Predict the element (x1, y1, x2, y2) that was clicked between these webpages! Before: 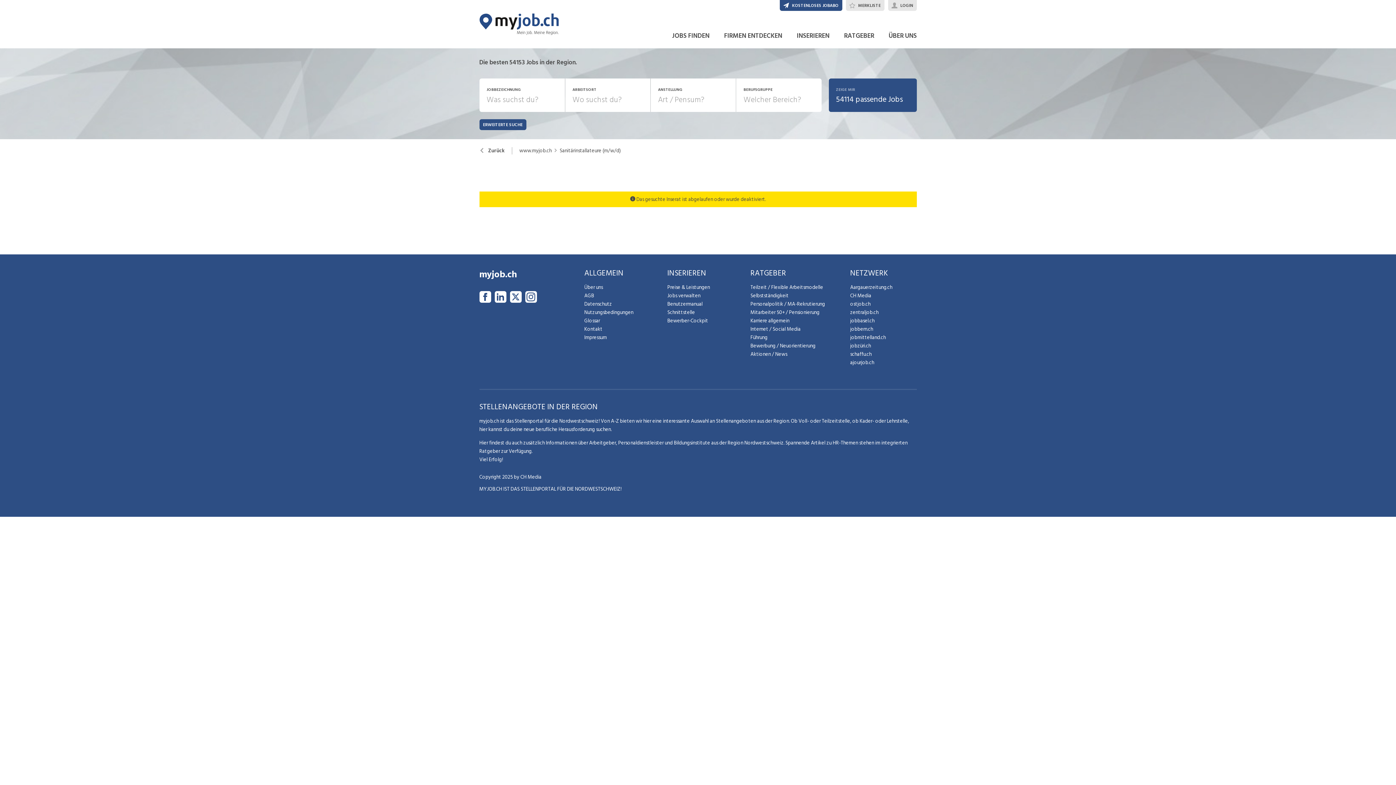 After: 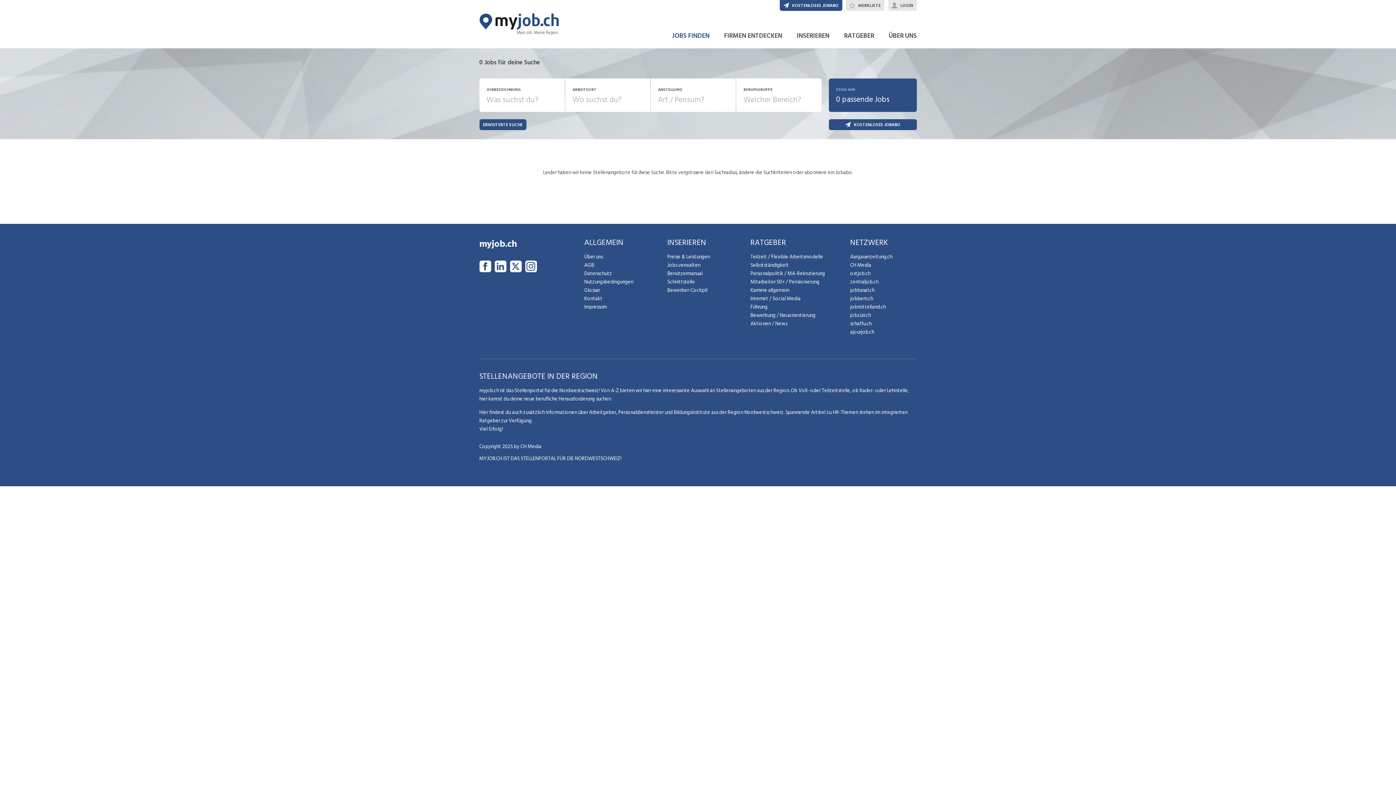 Action: label: JOBS FINDEN bbox: (672, 30, 709, 41)